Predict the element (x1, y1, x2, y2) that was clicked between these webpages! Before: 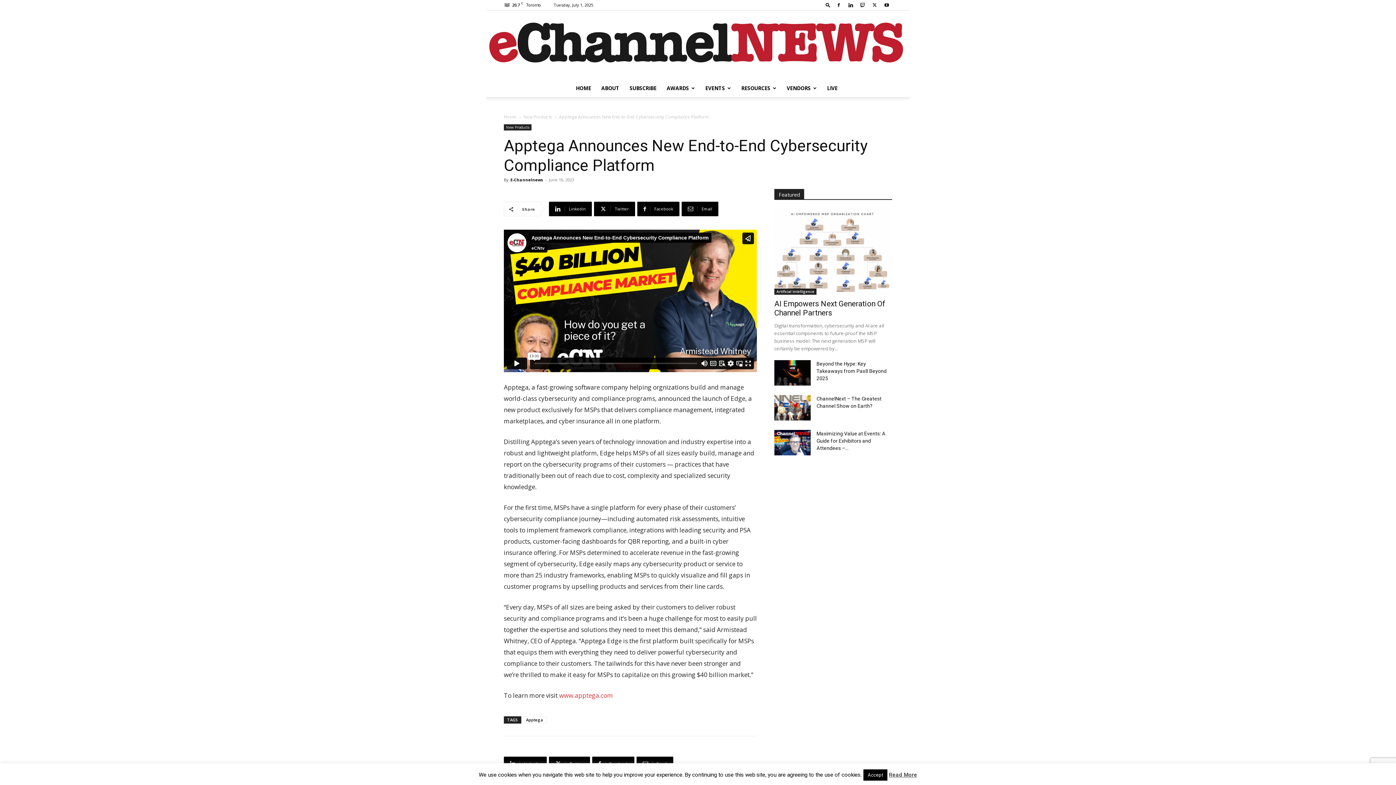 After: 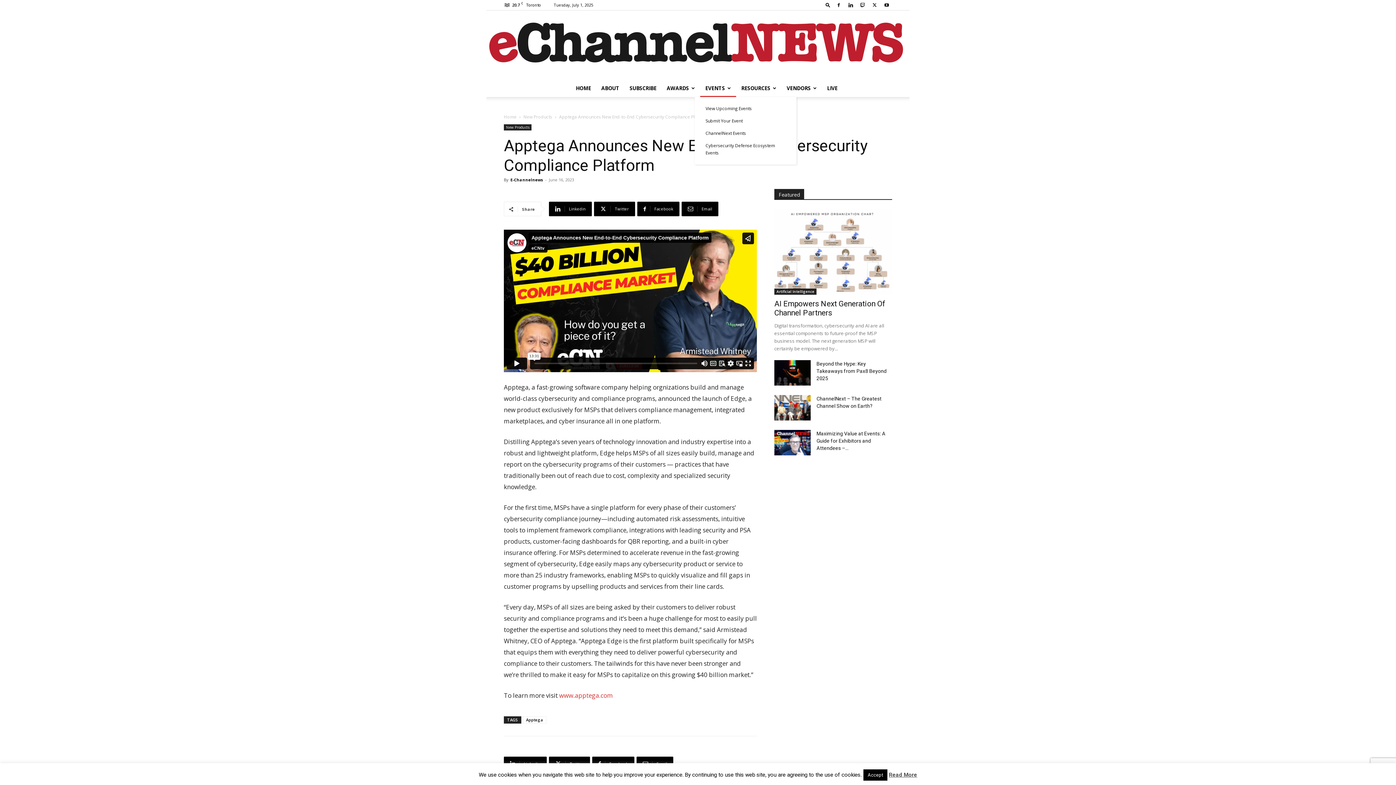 Action: bbox: (700, 79, 736, 97) label: EVENTS